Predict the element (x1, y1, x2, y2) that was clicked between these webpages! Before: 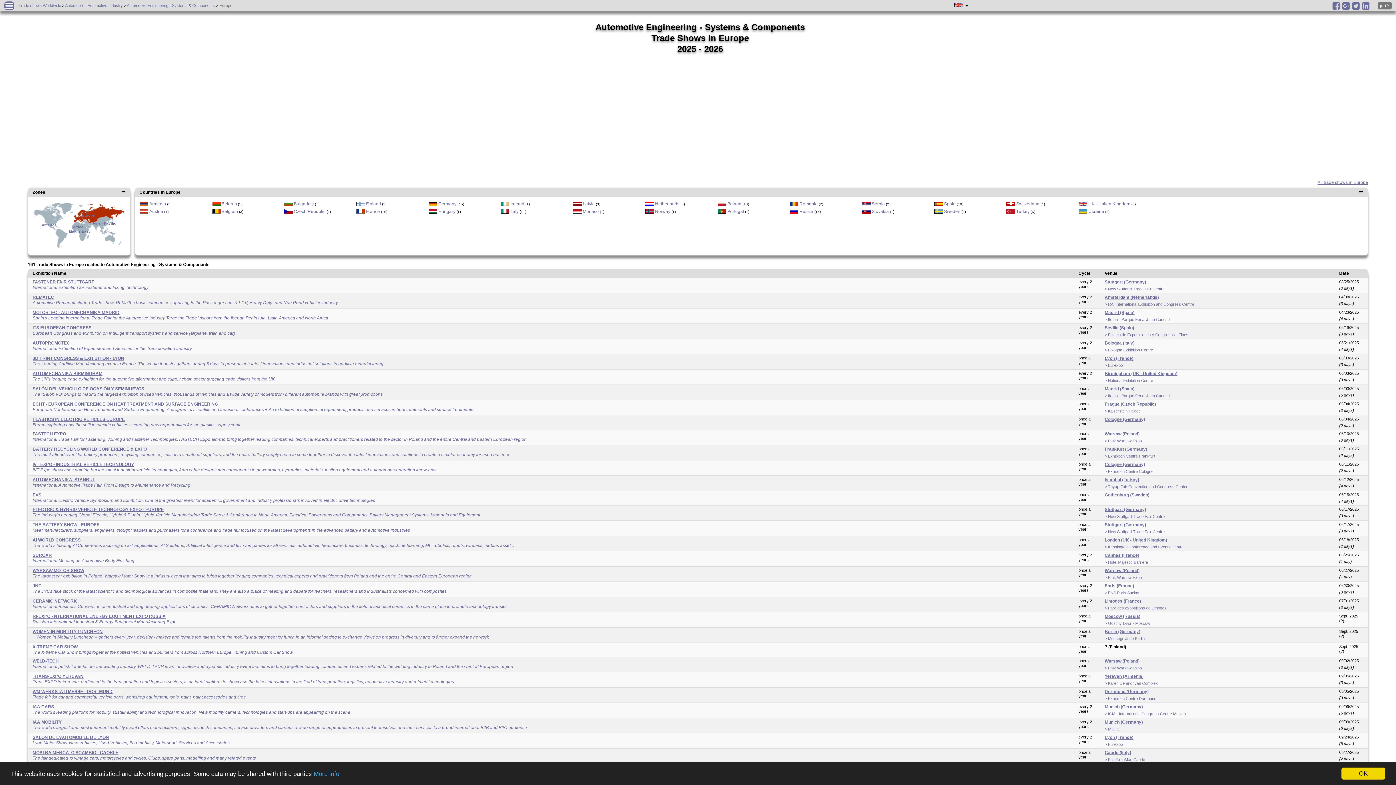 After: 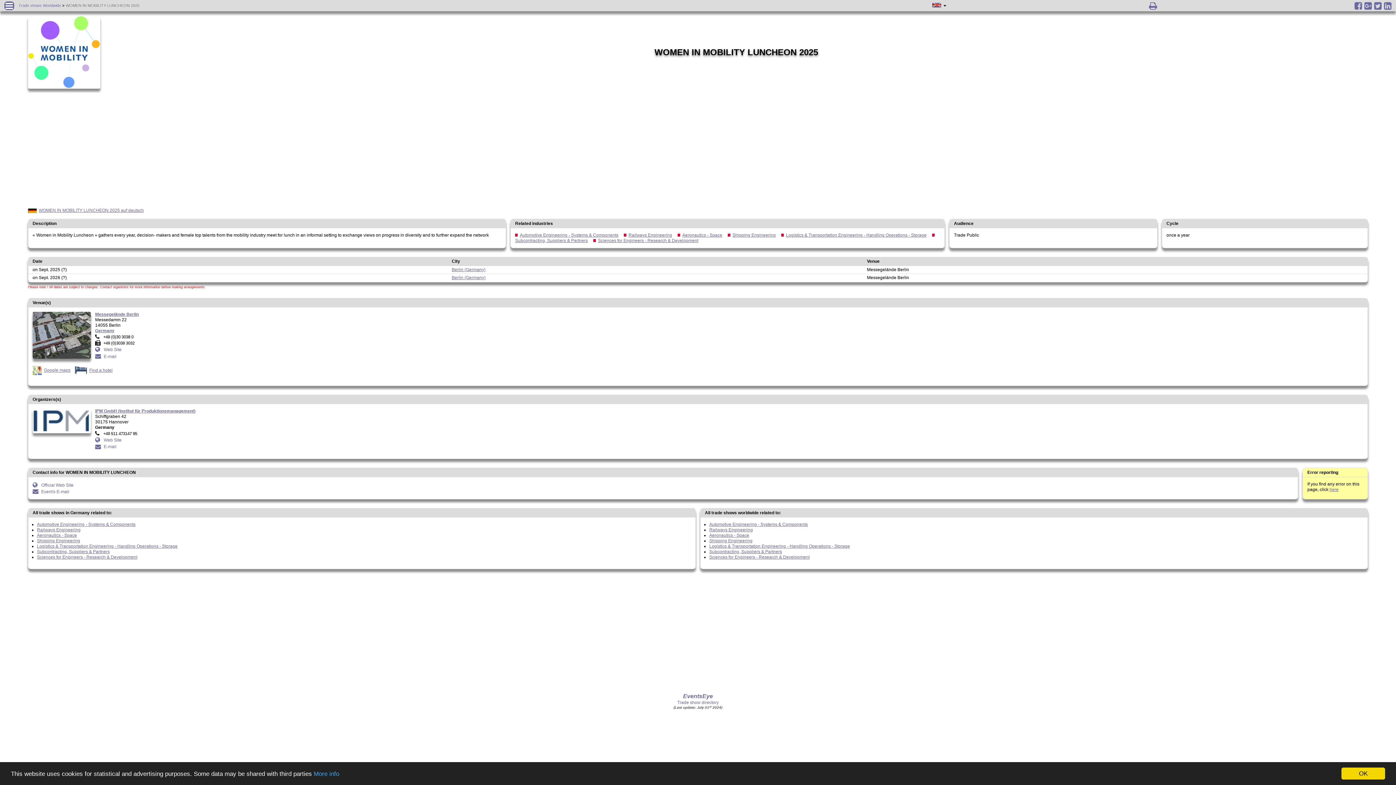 Action: bbox: (32, 629, 1070, 640) label: WOMEN IN MOBILITY LUNCHEON
« Women in Mobility Luncheon » gathers every year, decision- makers and female top talents from the mobility industry meet for lunch in an informal setting to exchange views on progress in diversity and to further expand the network